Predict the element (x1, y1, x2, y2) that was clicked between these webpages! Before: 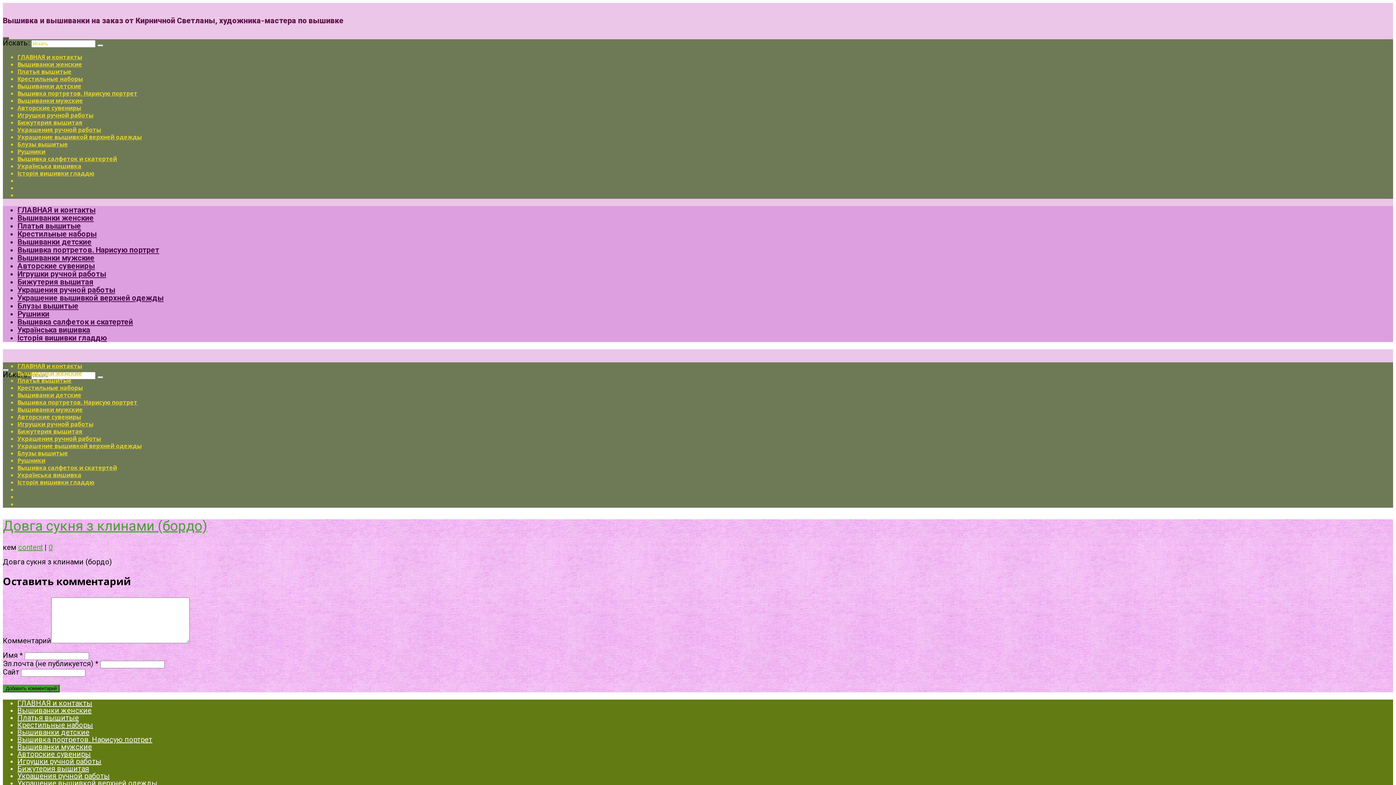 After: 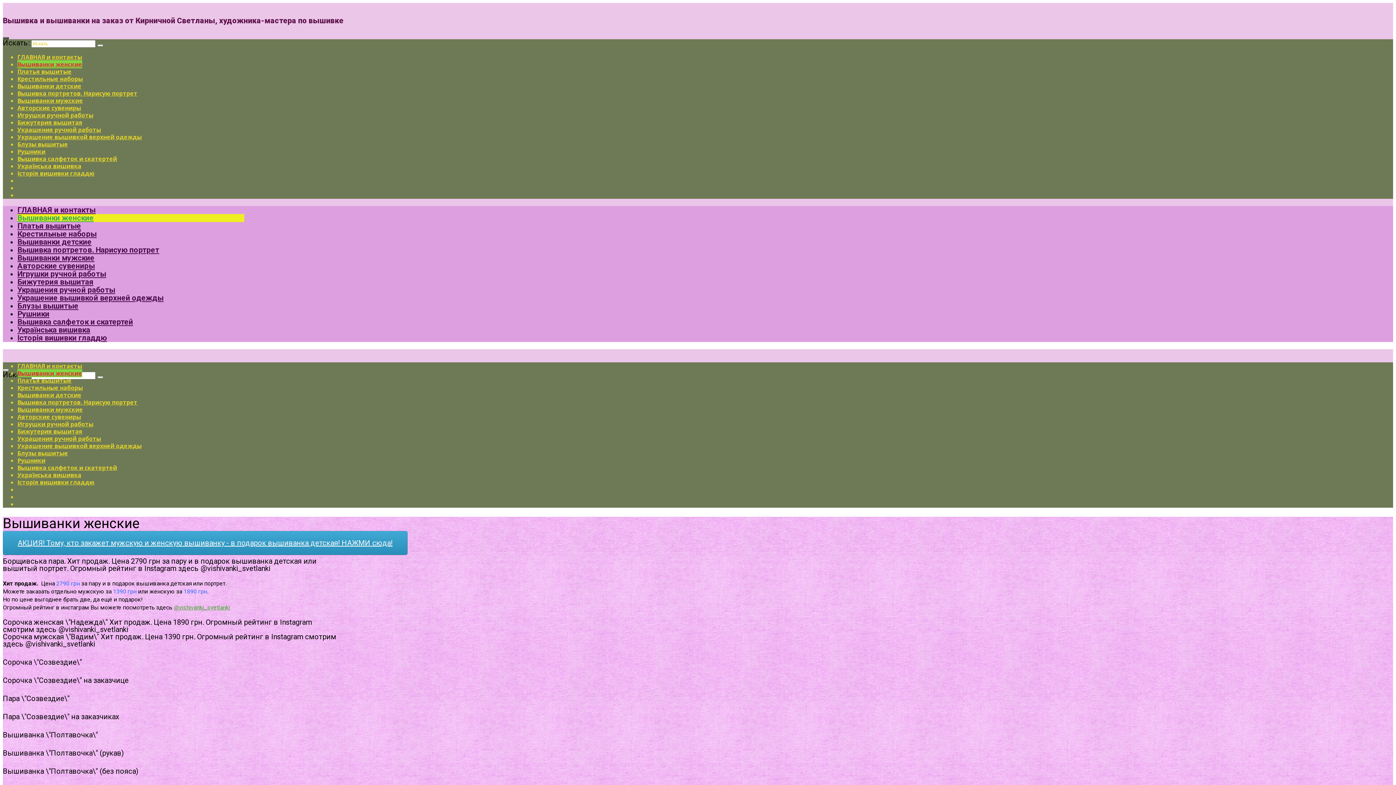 Action: bbox: (17, 60, 82, 68) label: Вышиванки женские